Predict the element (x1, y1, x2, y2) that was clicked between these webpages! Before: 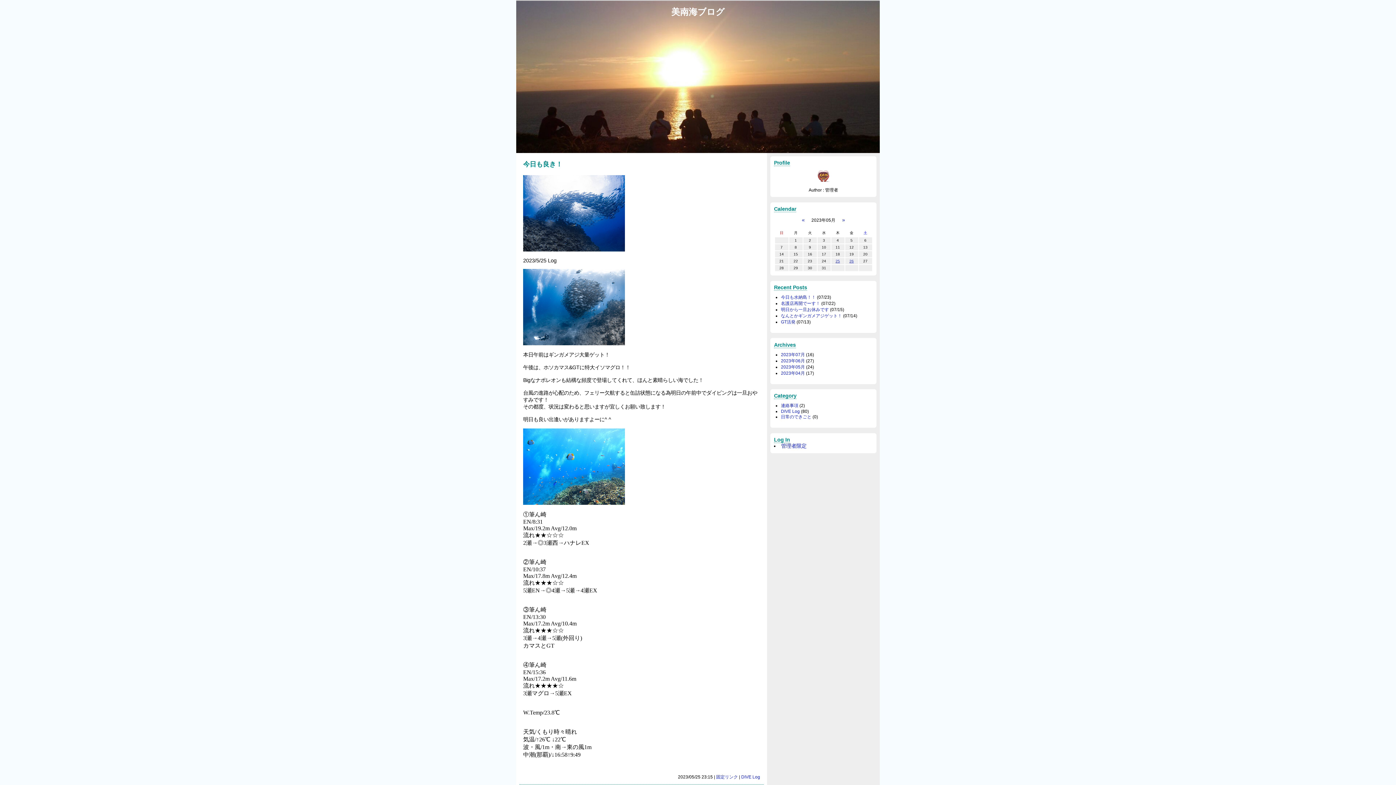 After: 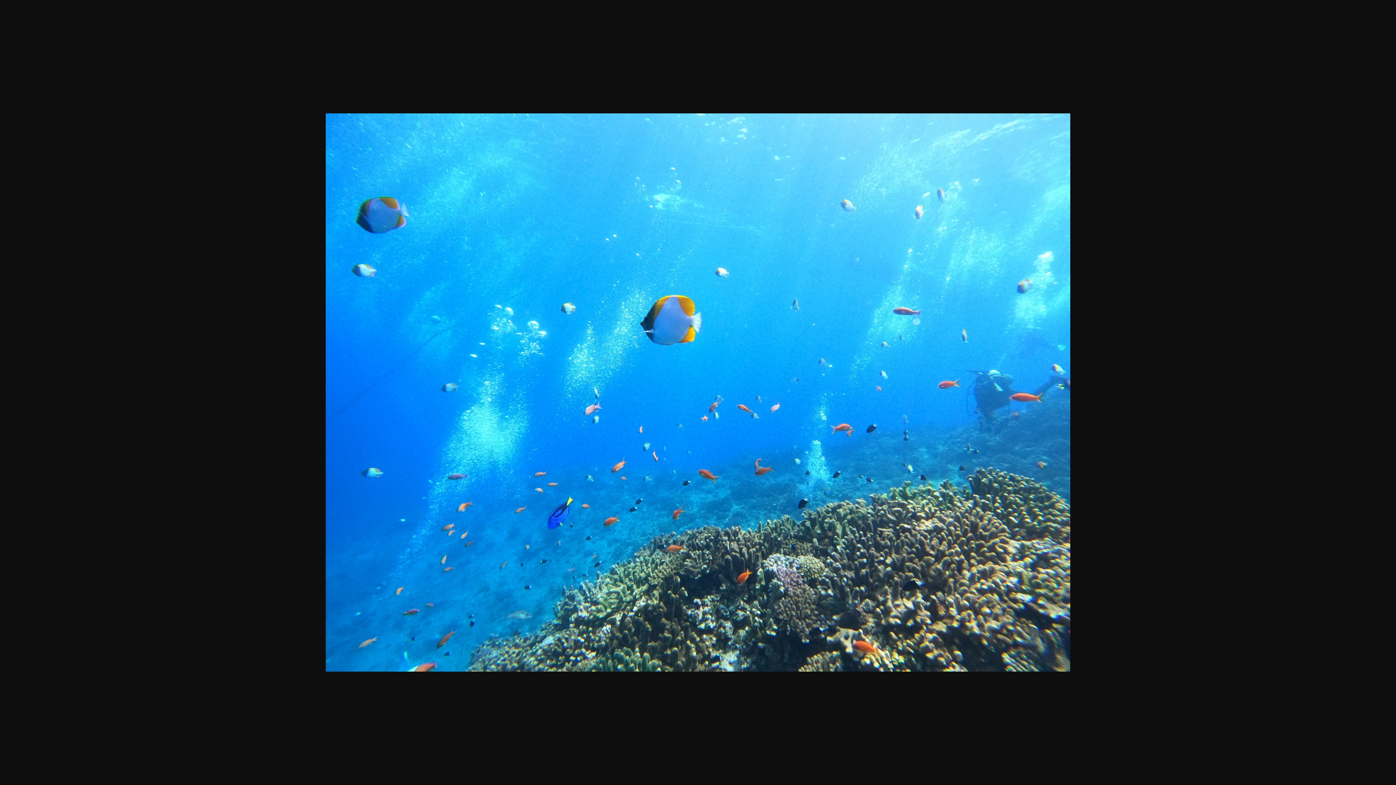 Action: bbox: (523, 500, 625, 506)